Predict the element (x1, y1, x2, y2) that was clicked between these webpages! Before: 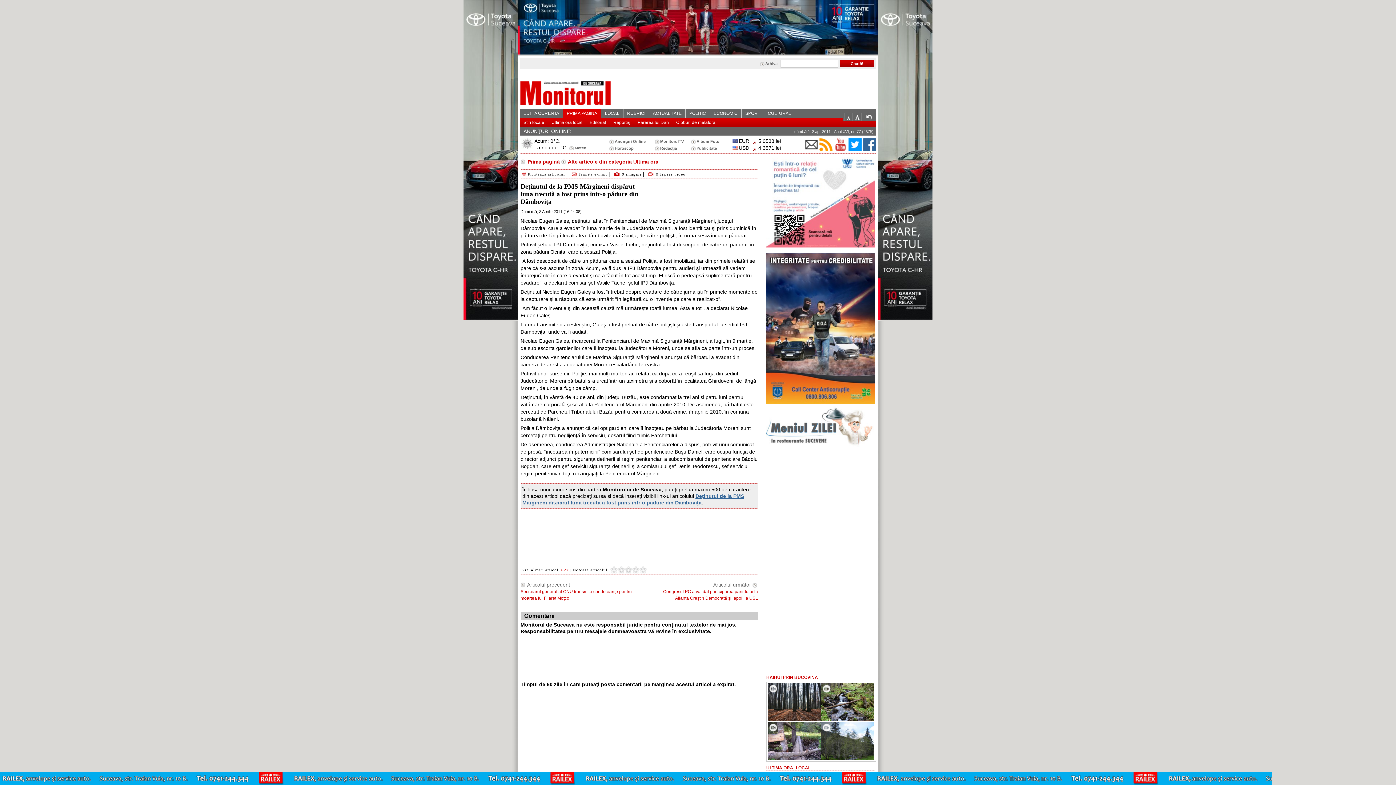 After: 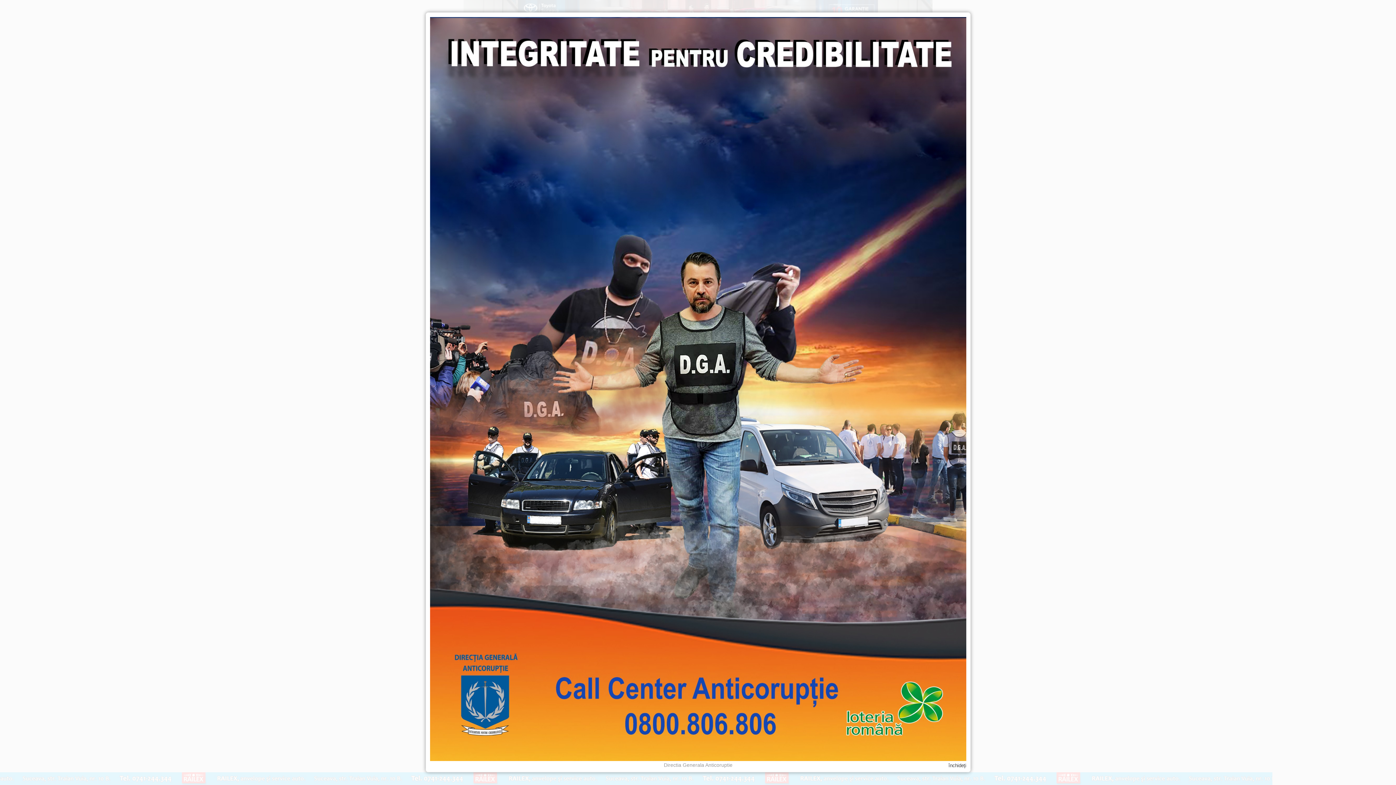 Action: bbox: (766, 400, 875, 405)